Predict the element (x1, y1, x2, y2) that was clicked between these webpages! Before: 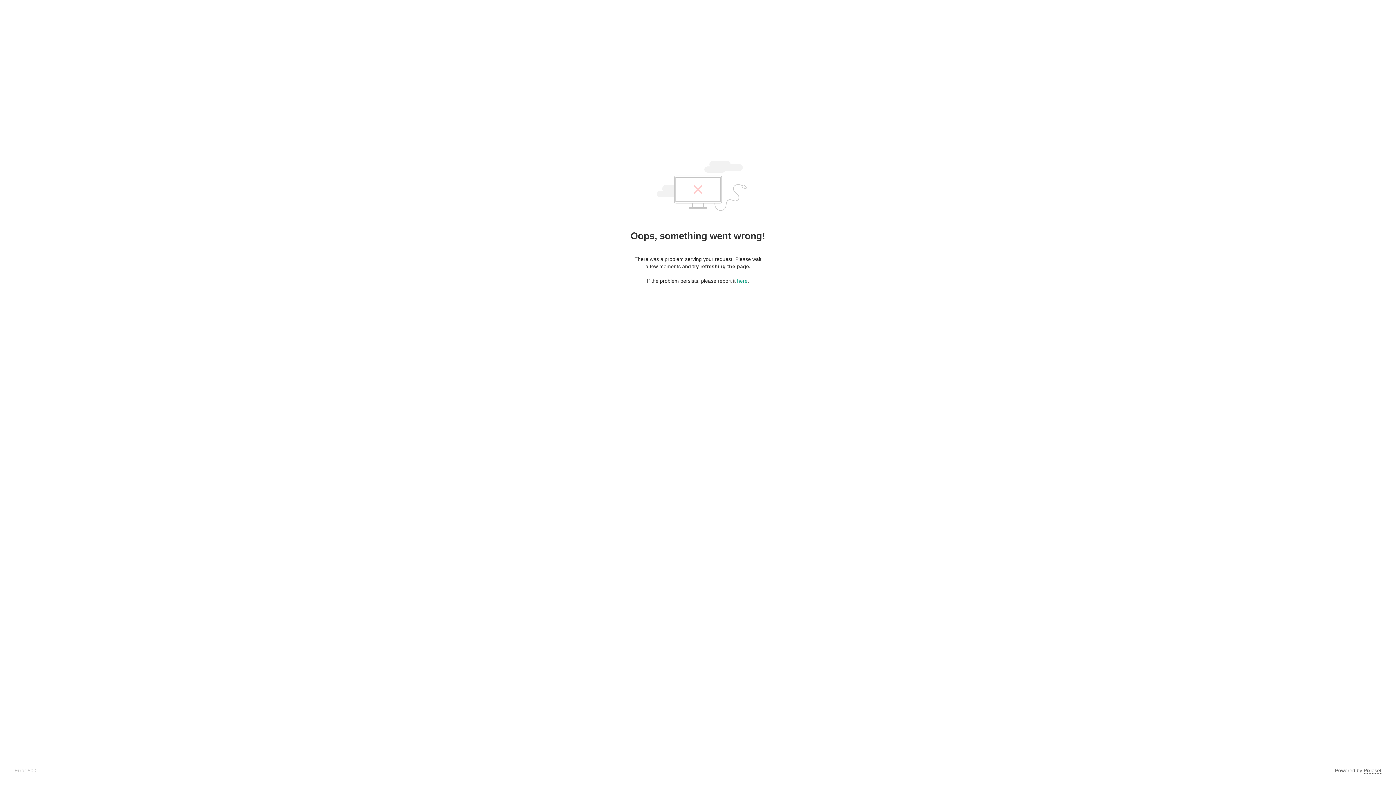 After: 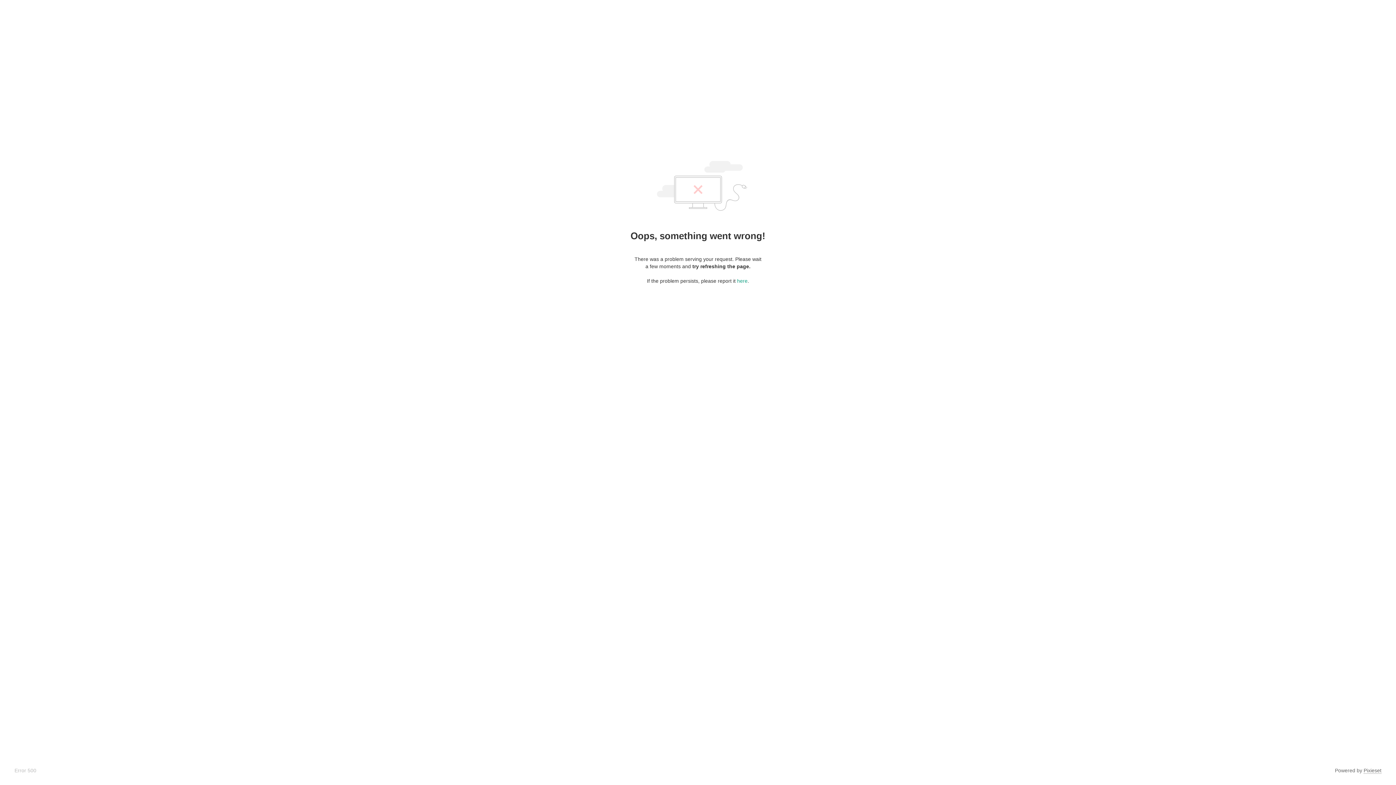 Action: label: Pixieset bbox: (1364, 768, 1381, 774)